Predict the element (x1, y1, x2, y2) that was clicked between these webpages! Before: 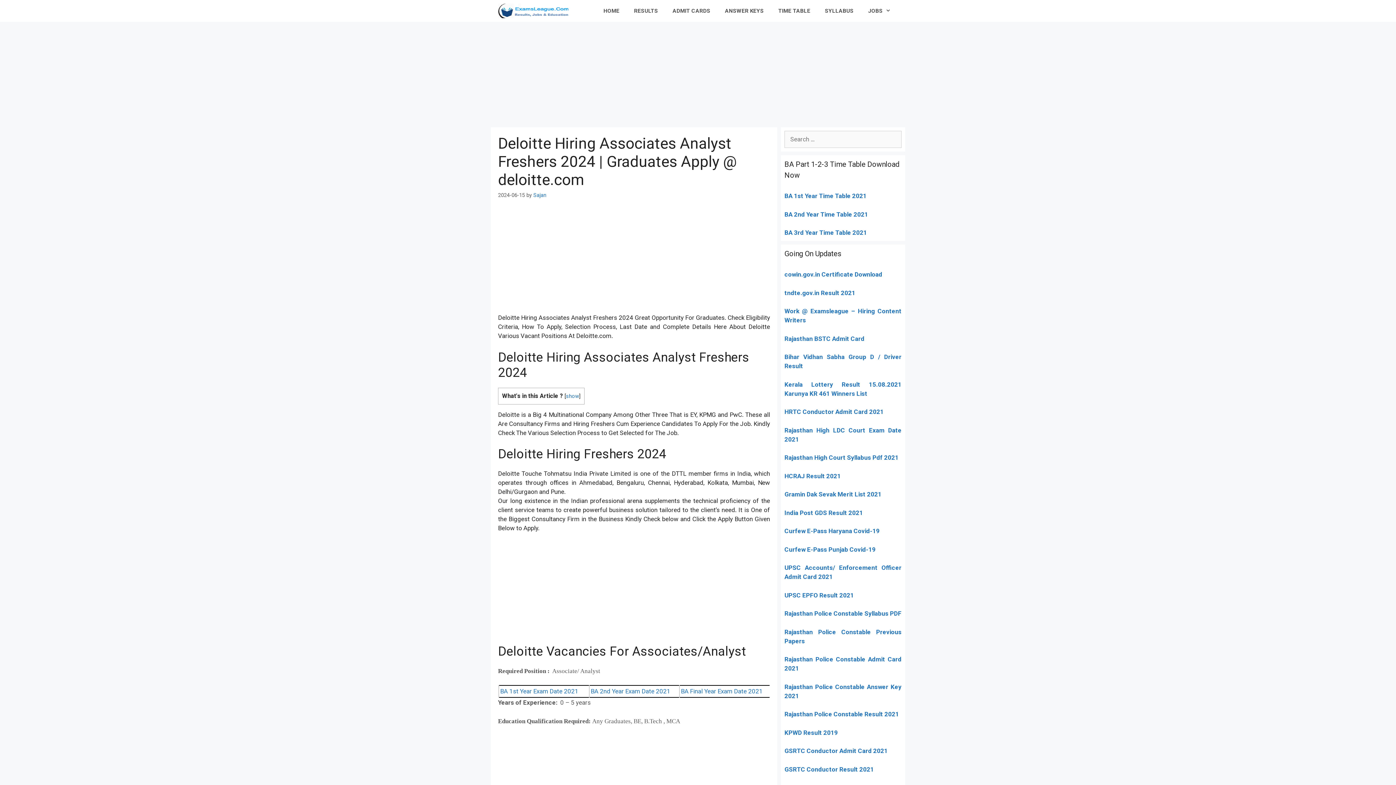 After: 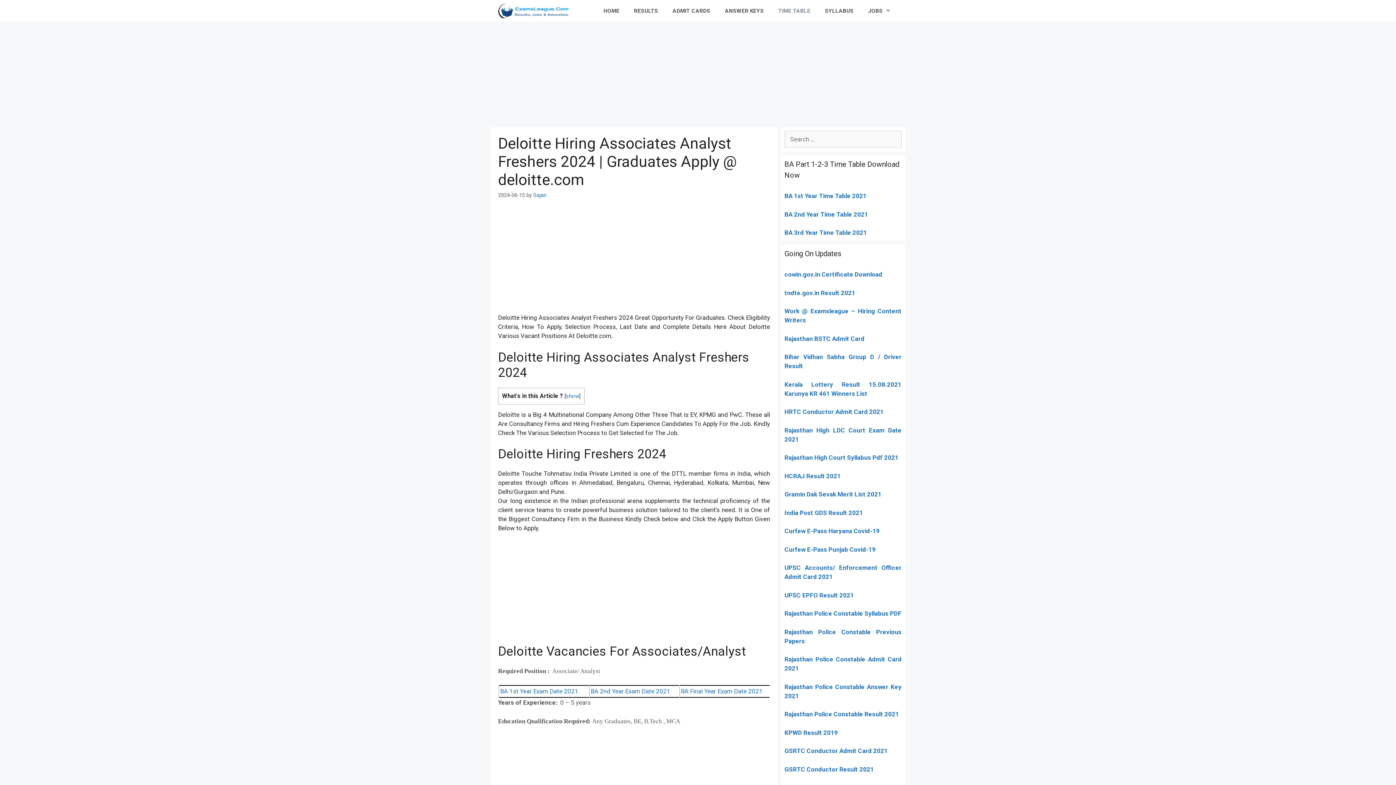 Action: bbox: (771, 0, 817, 21) label: TIME TABLE